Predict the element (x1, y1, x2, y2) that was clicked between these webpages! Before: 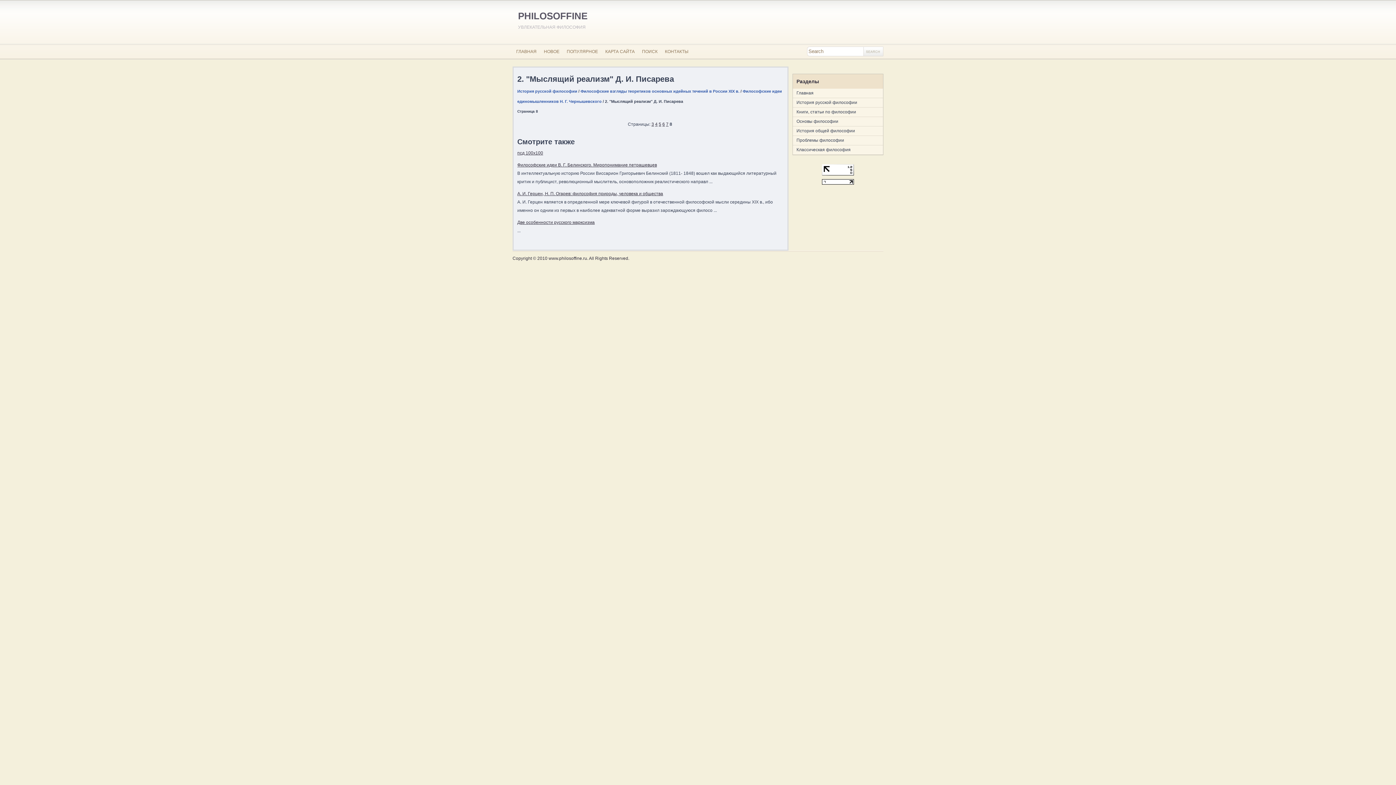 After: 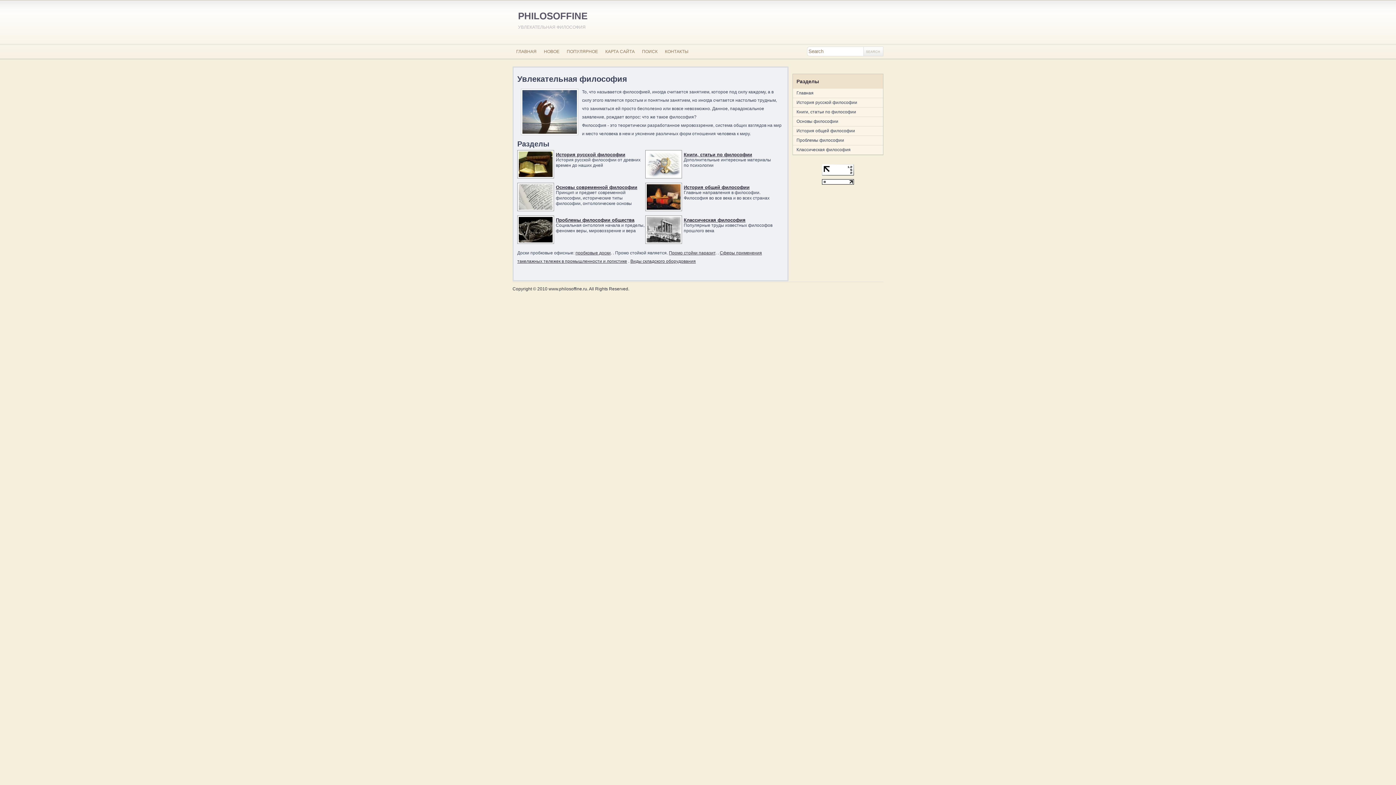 Action: label: PHILOSOFFINE bbox: (518, 10, 587, 21)